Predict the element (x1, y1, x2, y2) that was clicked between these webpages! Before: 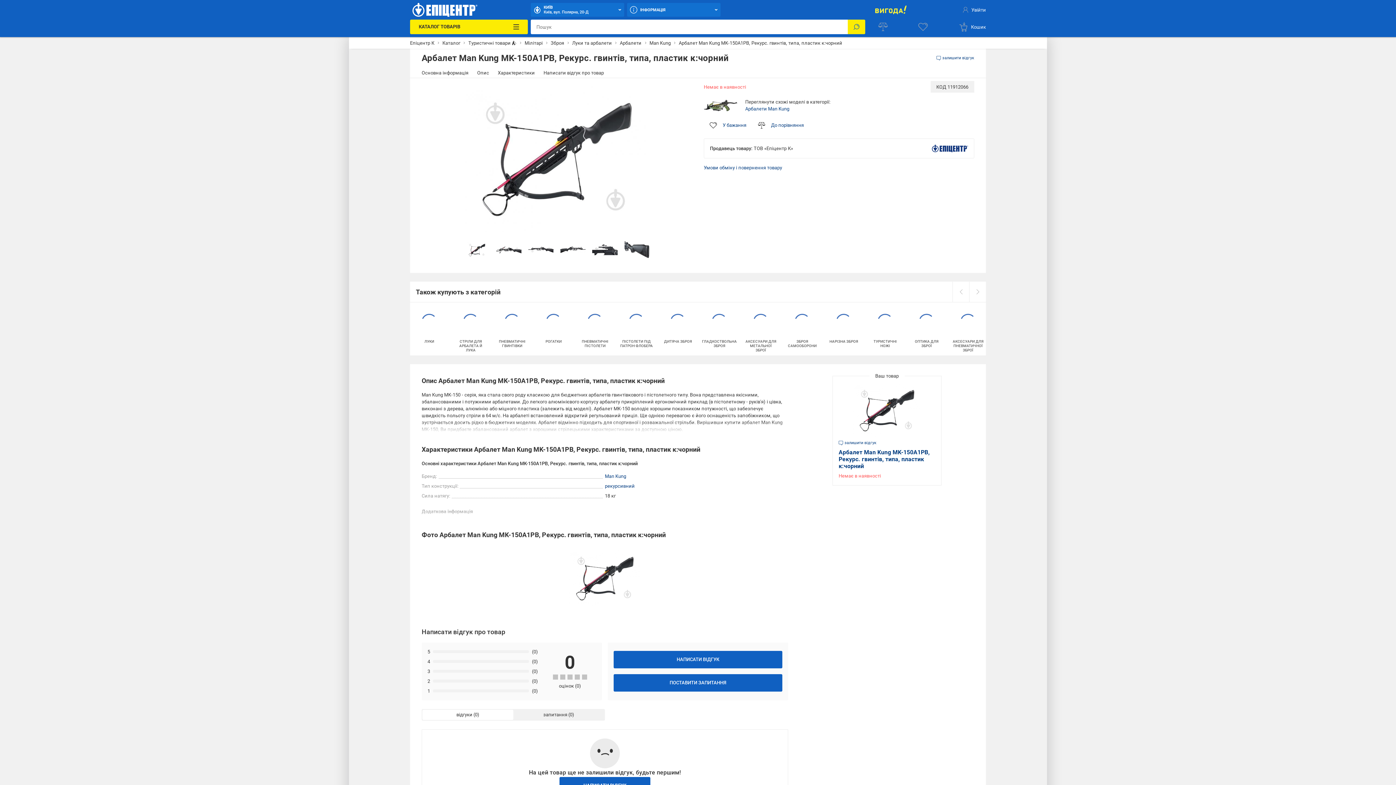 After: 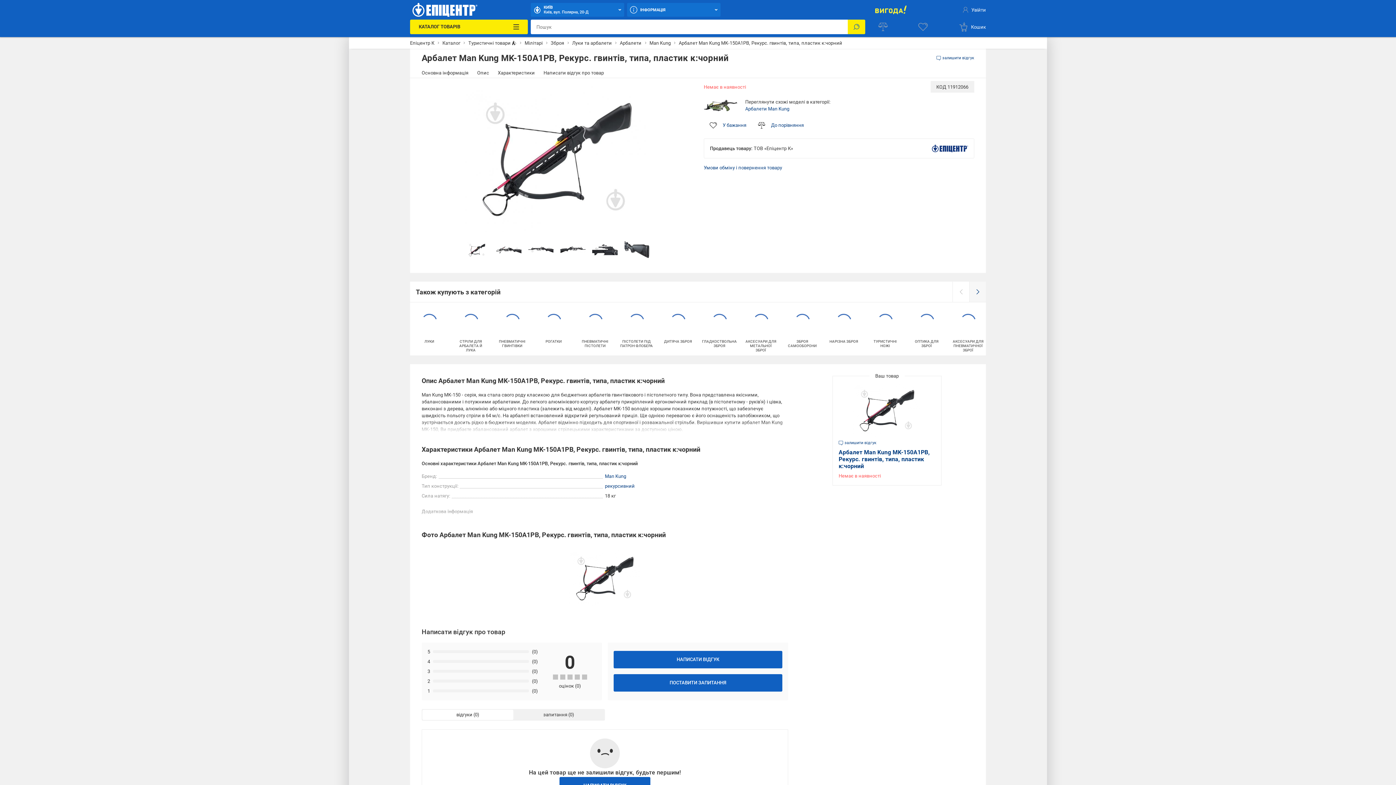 Action: label: next bbox: (969, 281, 986, 302)